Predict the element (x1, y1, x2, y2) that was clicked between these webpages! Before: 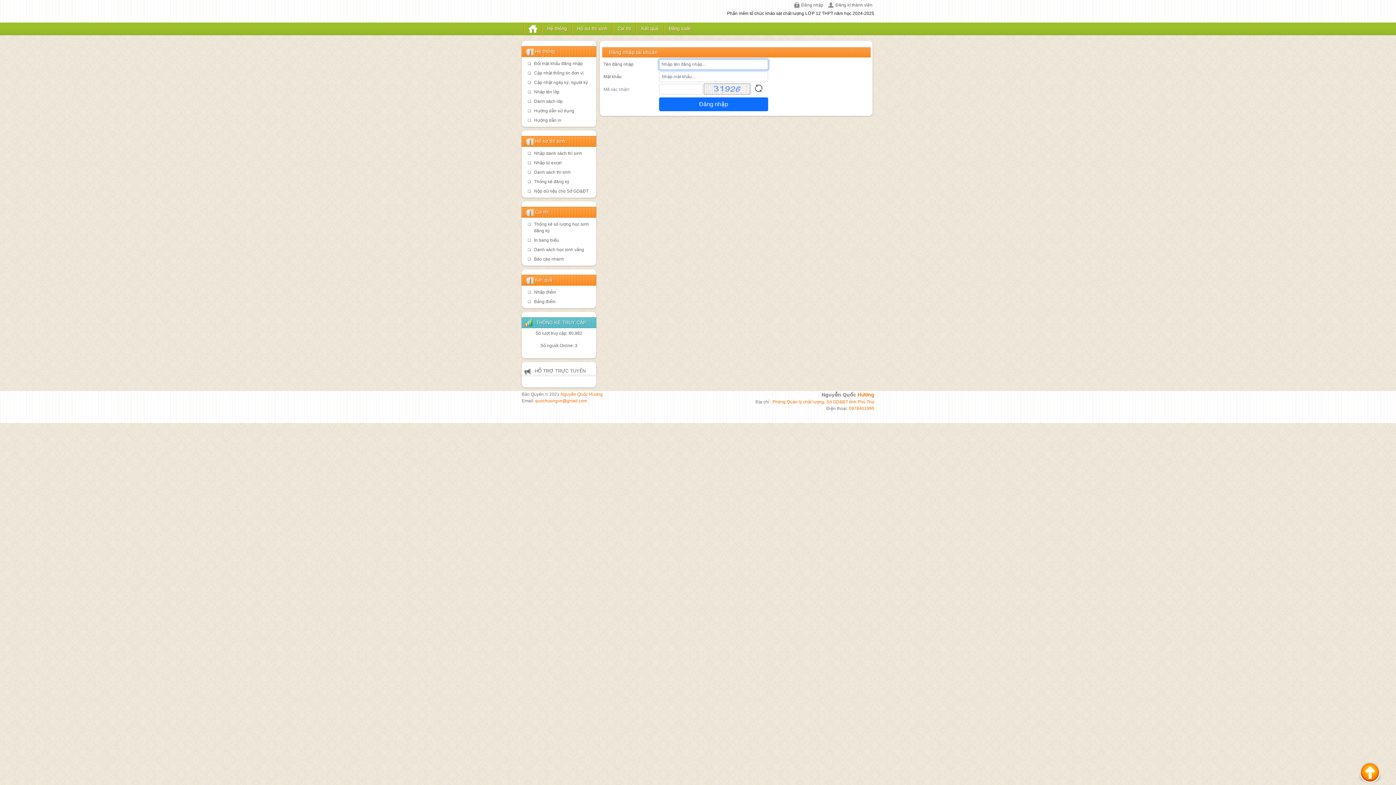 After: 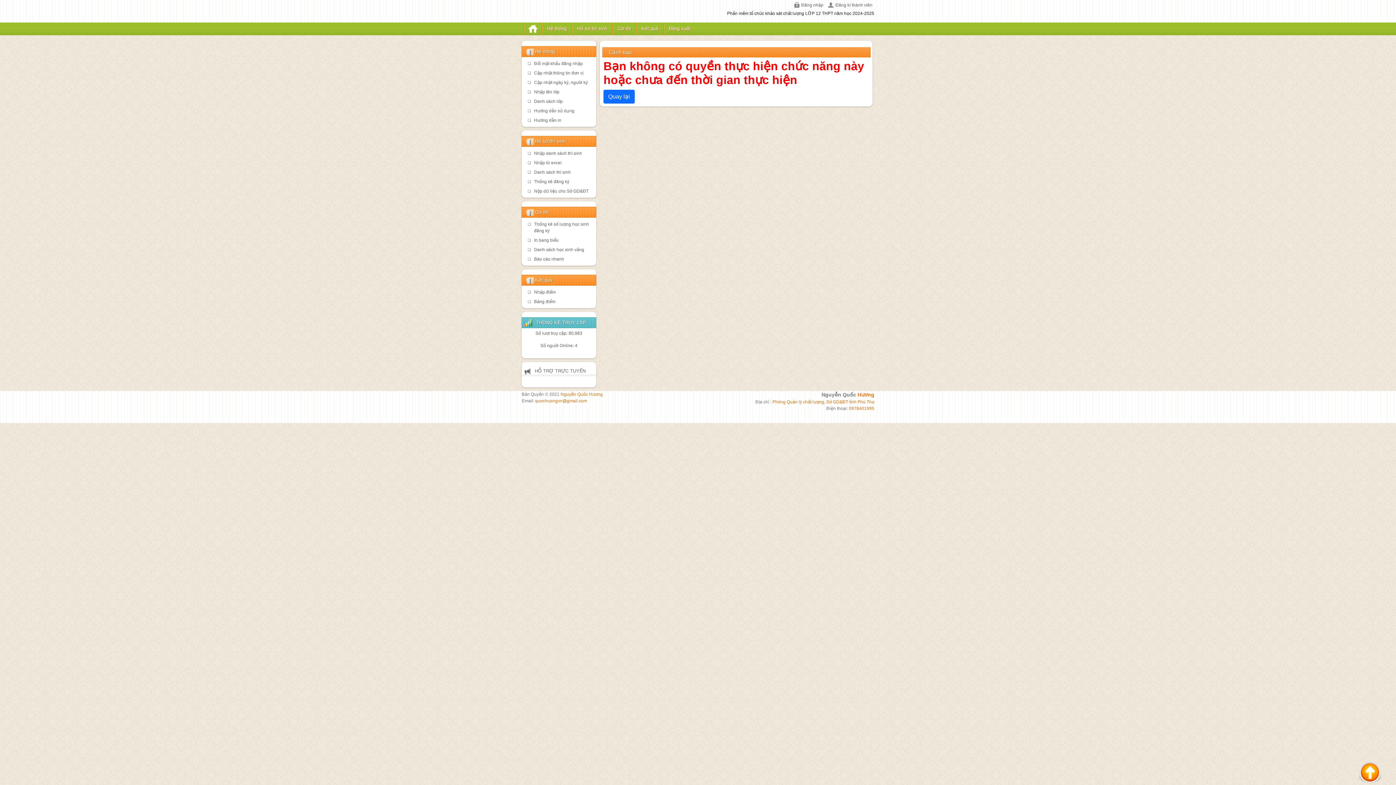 Action: bbox: (828, 1, 872, 8) label: Đăng kí thành viên